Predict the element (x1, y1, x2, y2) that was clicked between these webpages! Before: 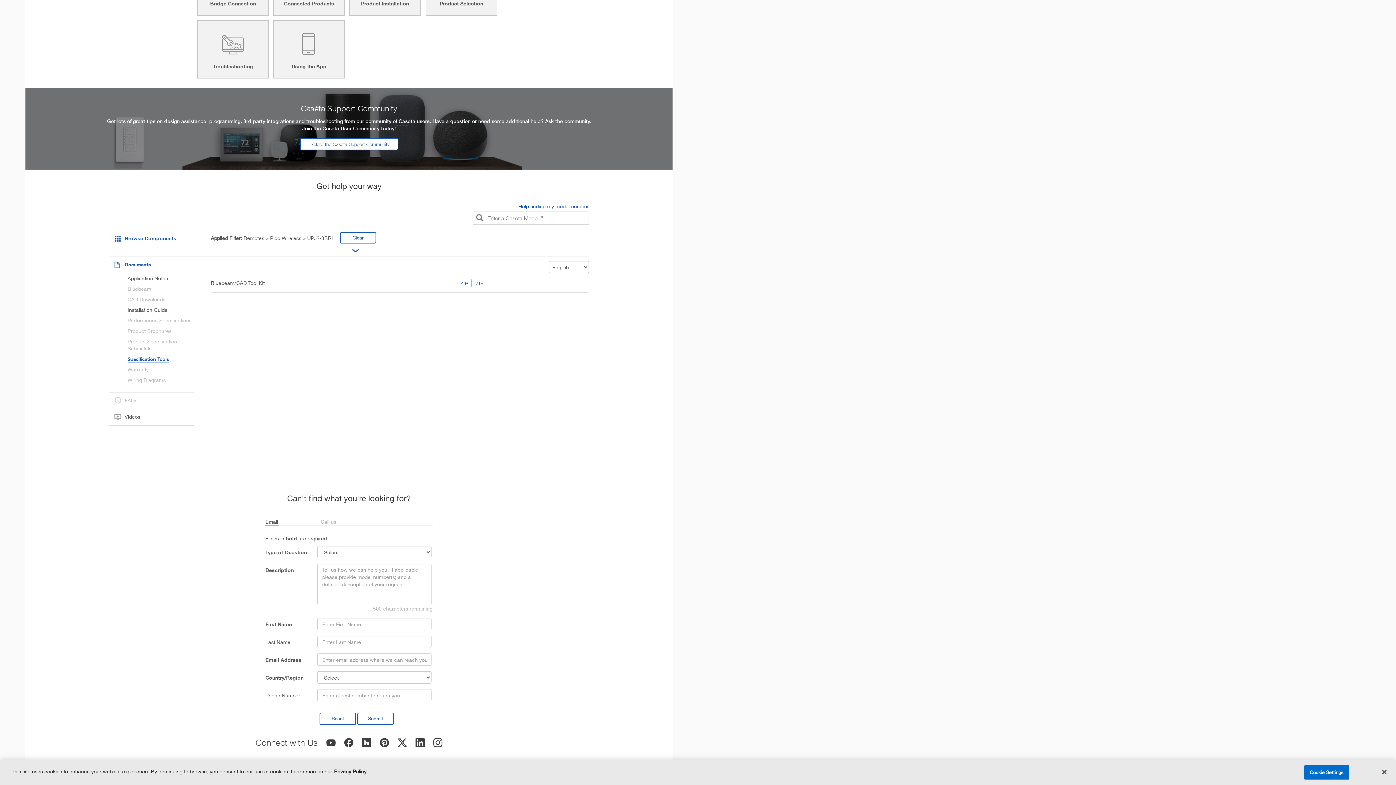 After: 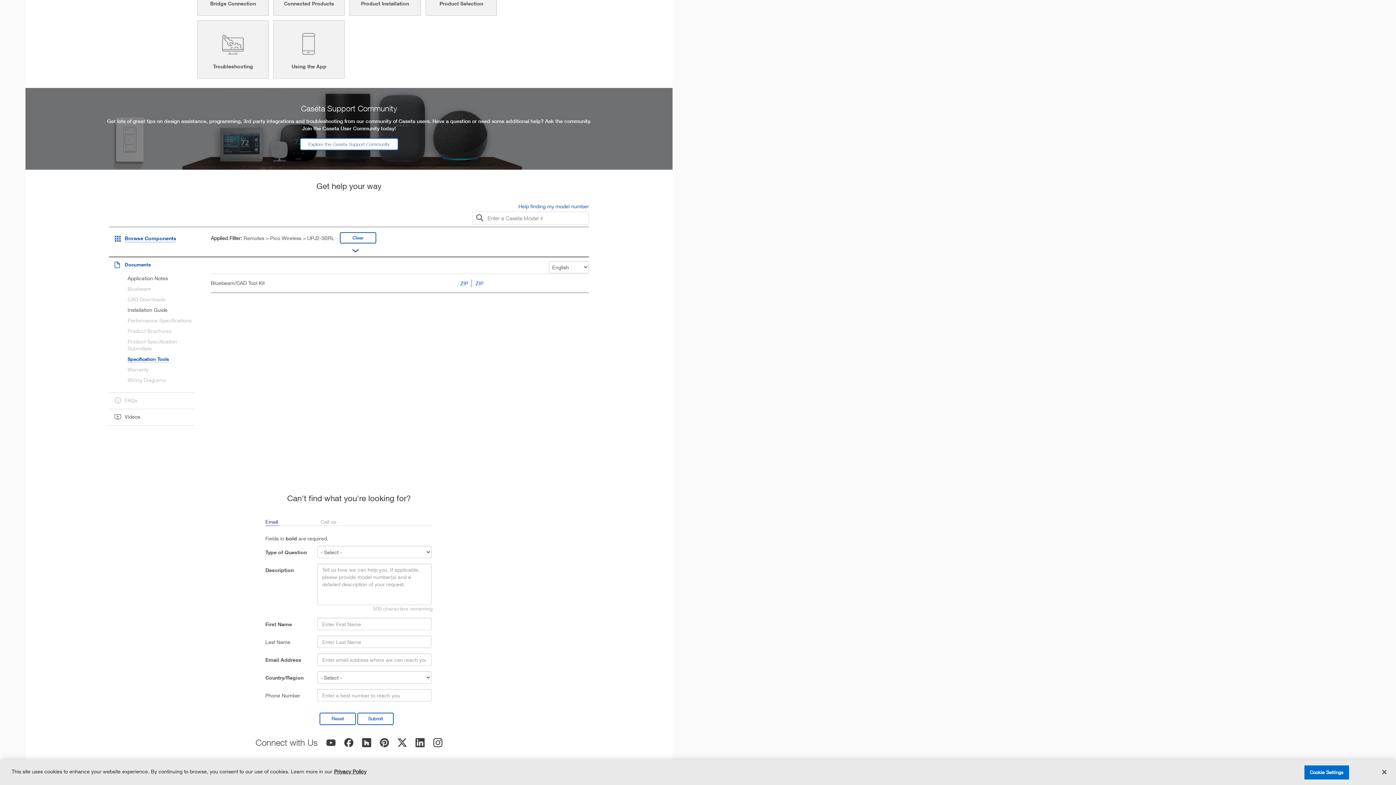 Action: label: Warranty bbox: (127, 365, 148, 374)